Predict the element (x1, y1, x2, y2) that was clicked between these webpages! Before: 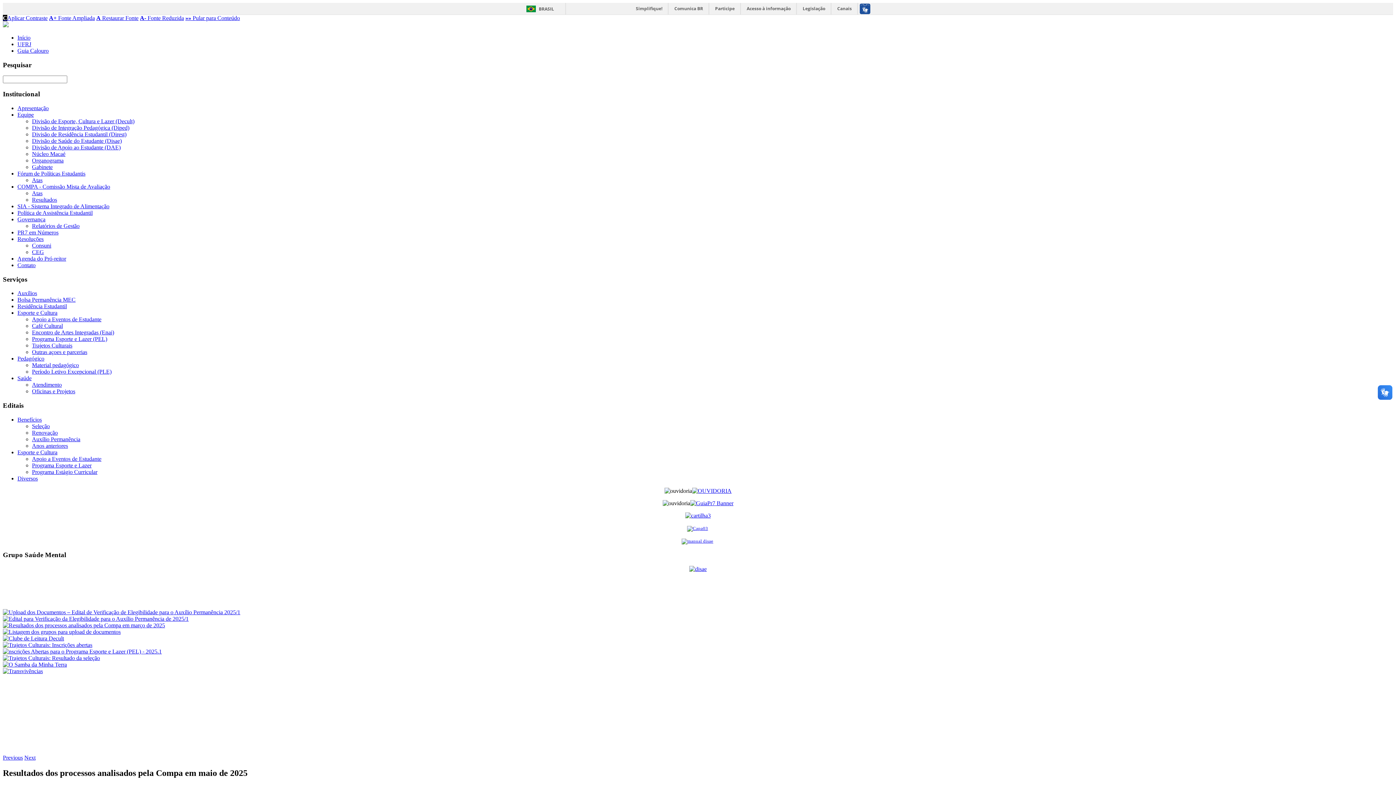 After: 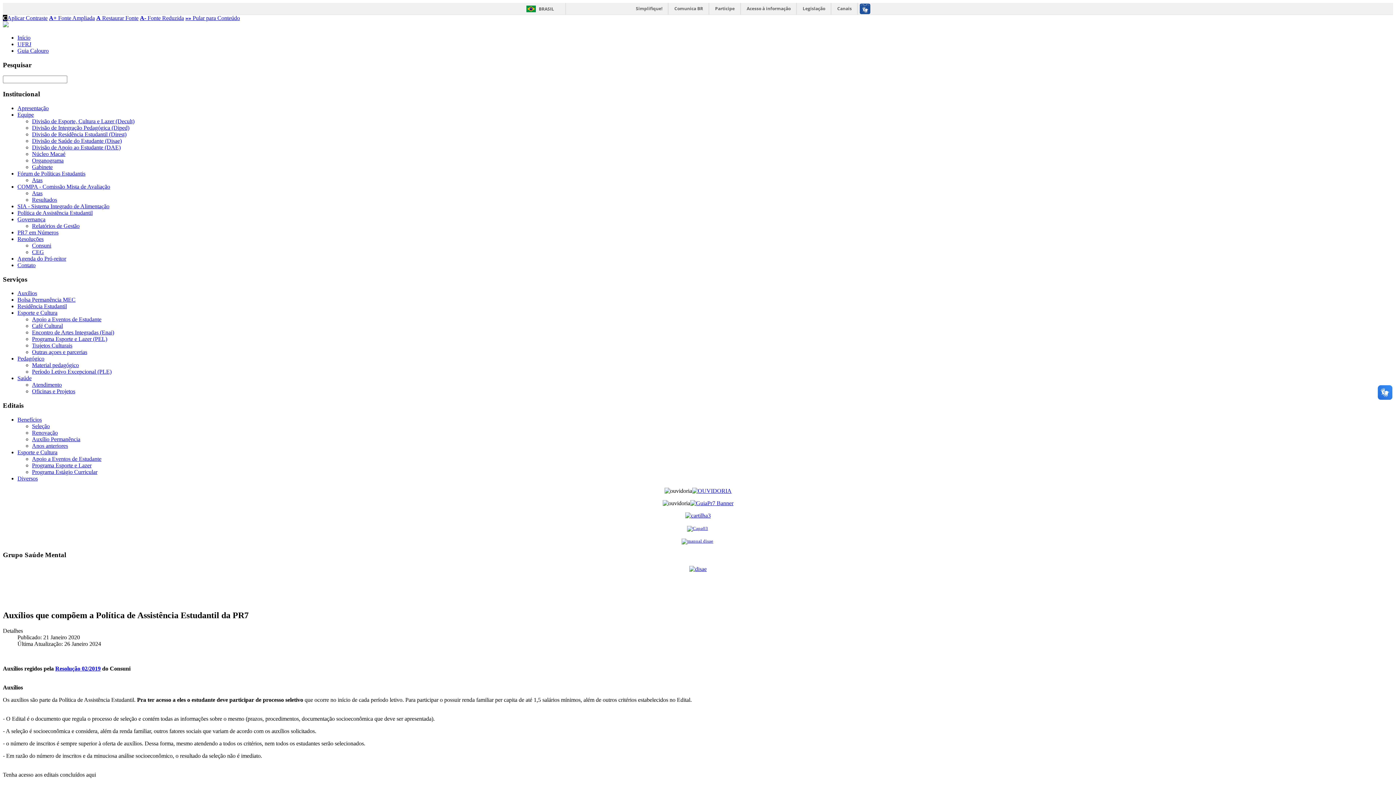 Action: bbox: (17, 290, 37, 296) label: Auxílios